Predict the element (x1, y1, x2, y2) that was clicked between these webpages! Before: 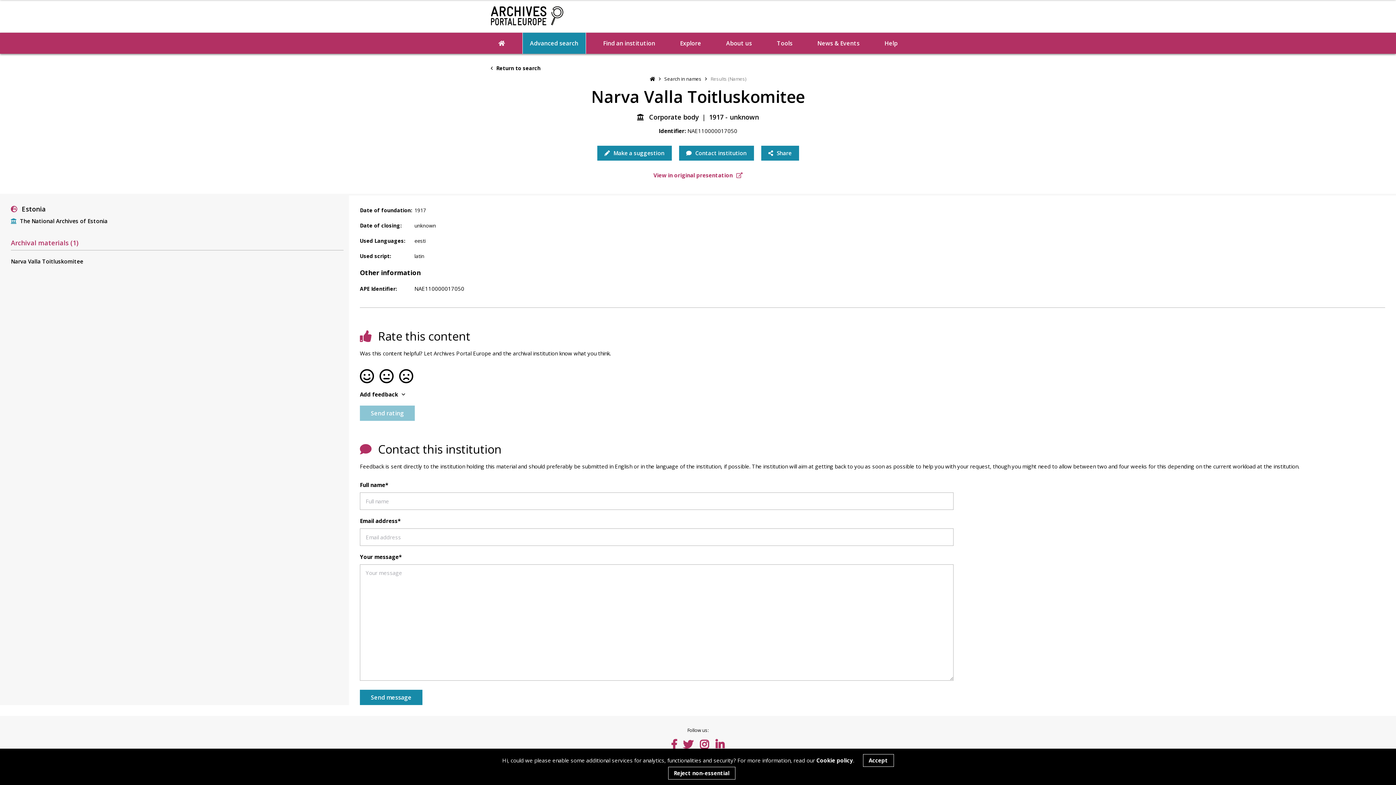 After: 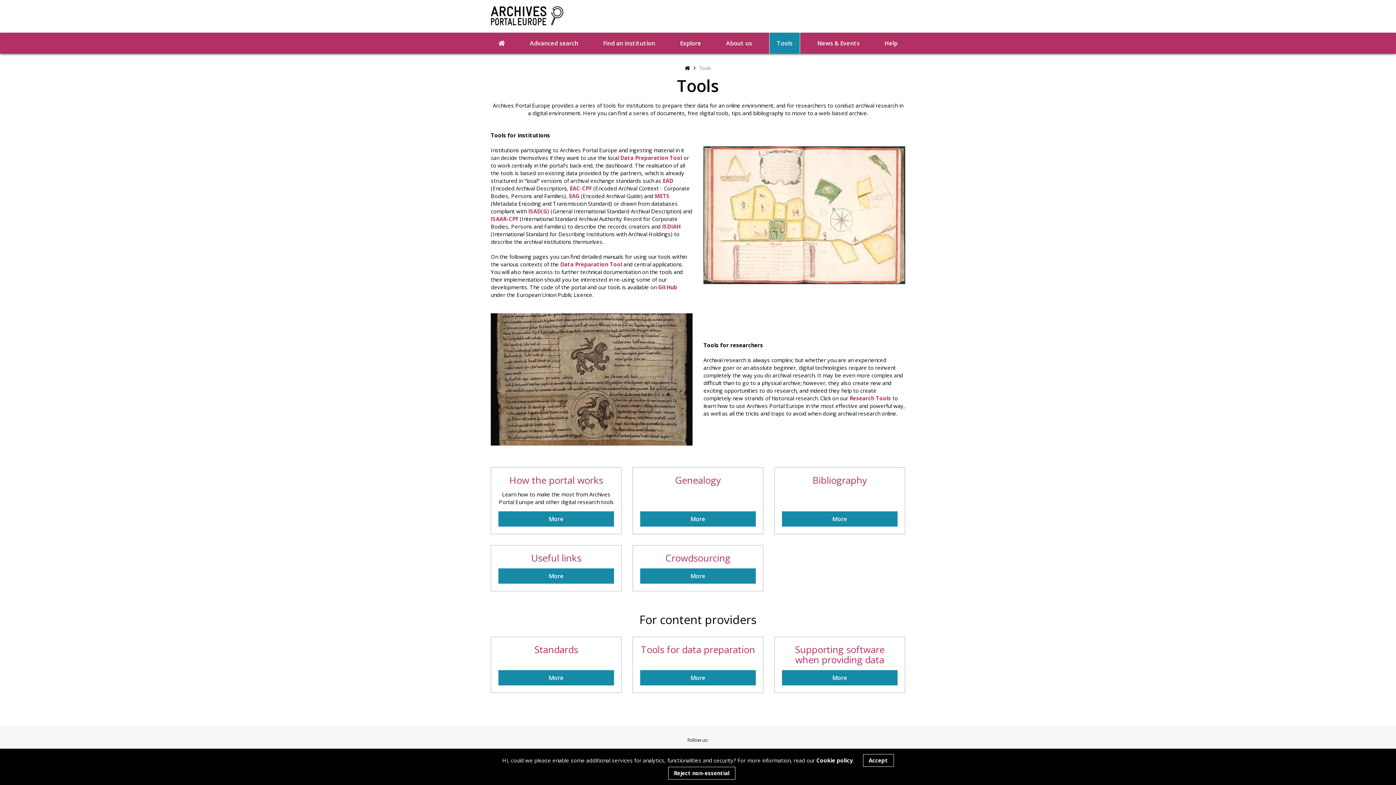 Action: label: Tools bbox: (769, 32, 800, 53)